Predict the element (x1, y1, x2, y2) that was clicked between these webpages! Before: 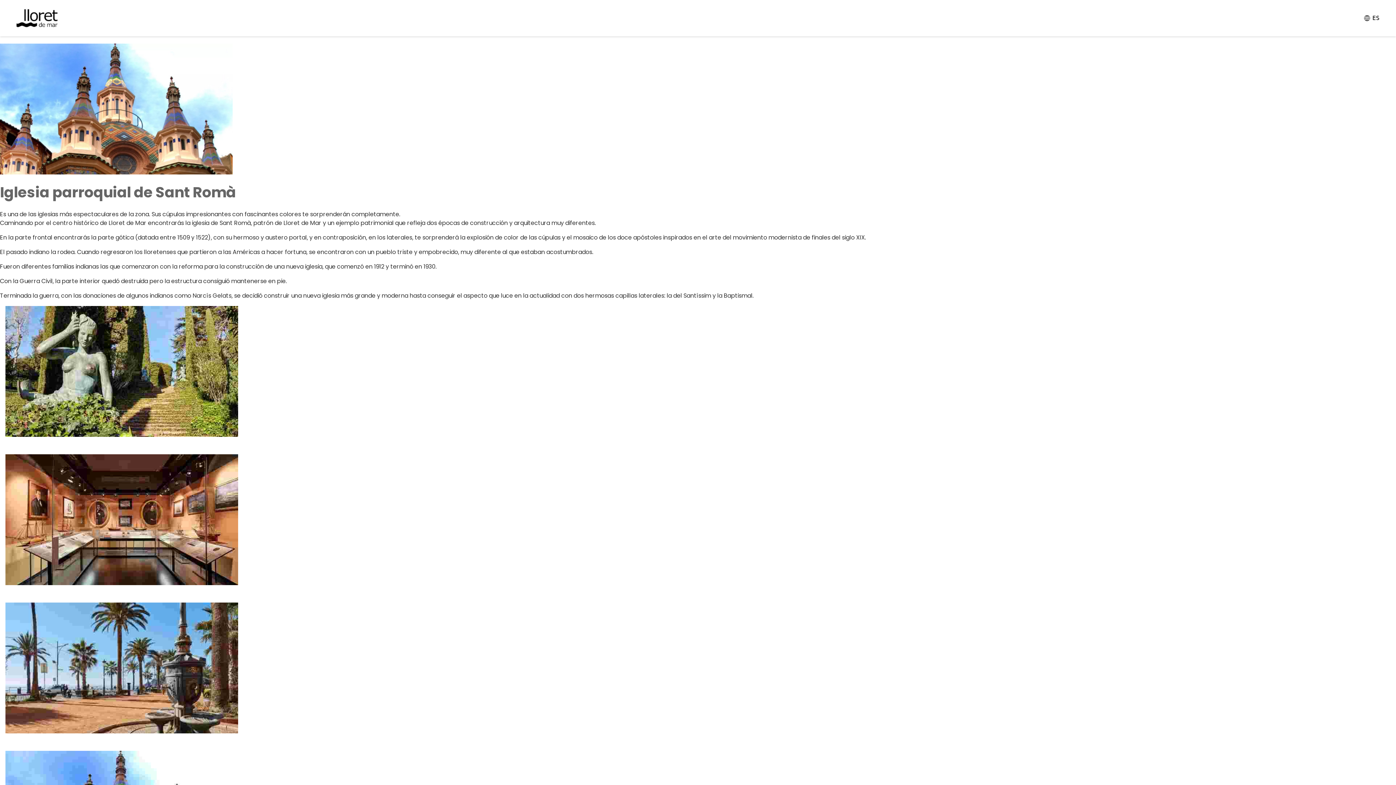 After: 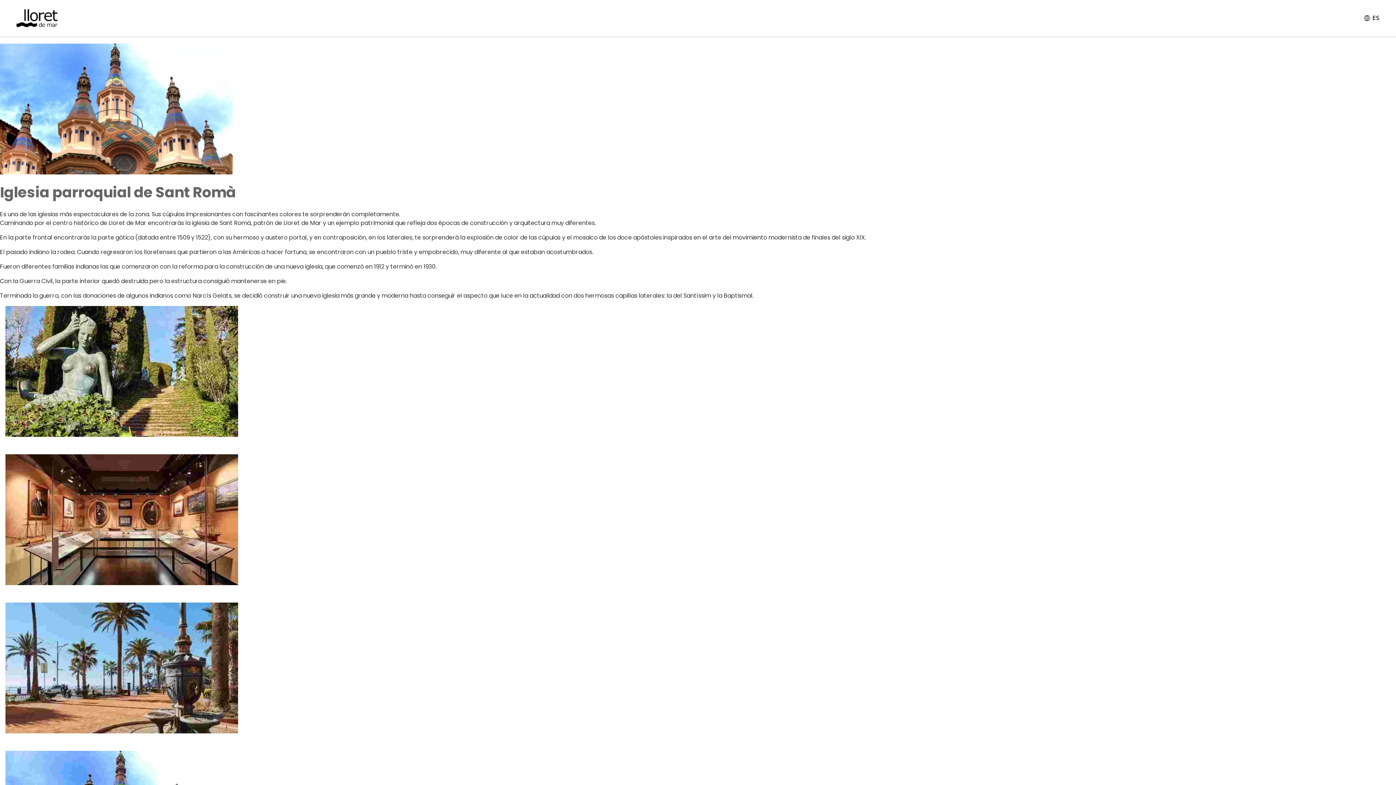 Action: bbox: (1372, 13, 1380, 22) label: ES